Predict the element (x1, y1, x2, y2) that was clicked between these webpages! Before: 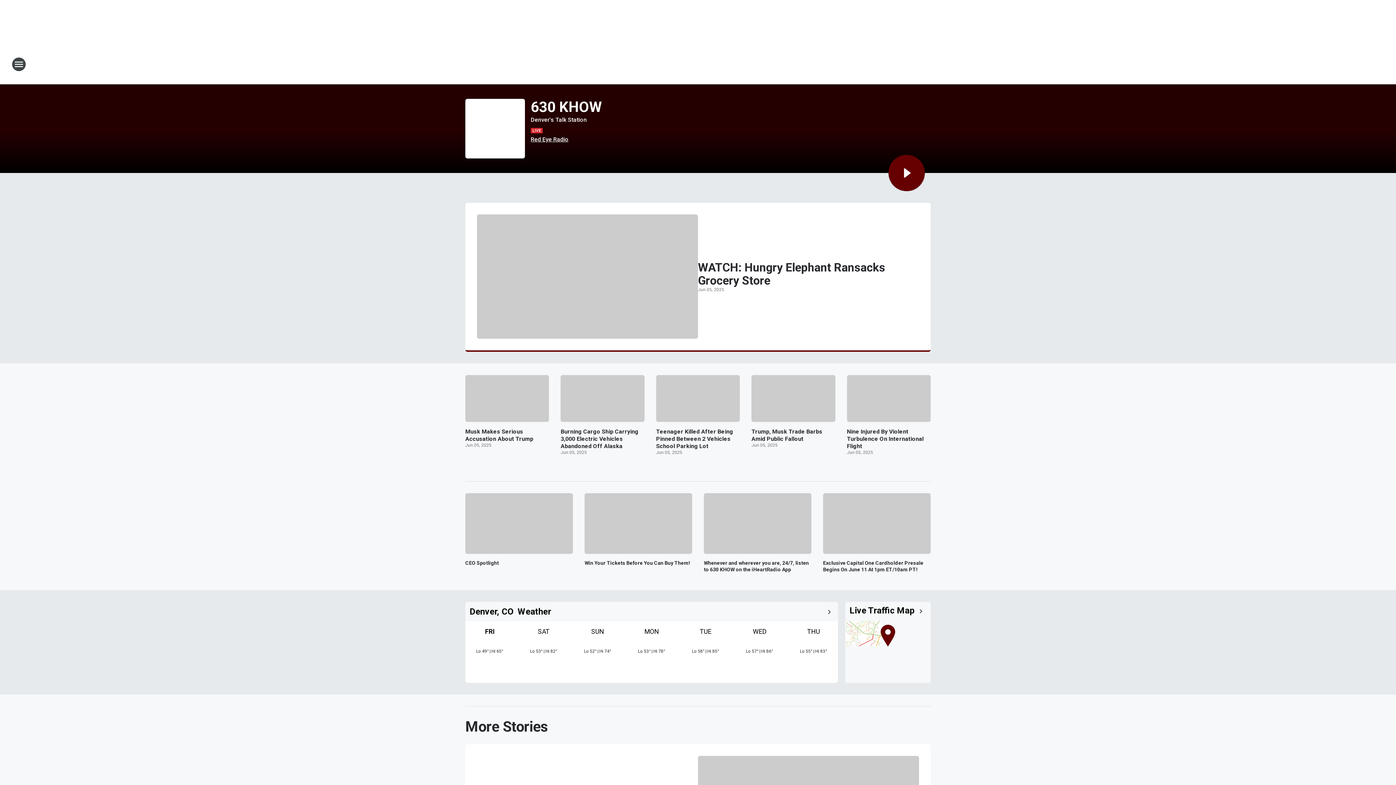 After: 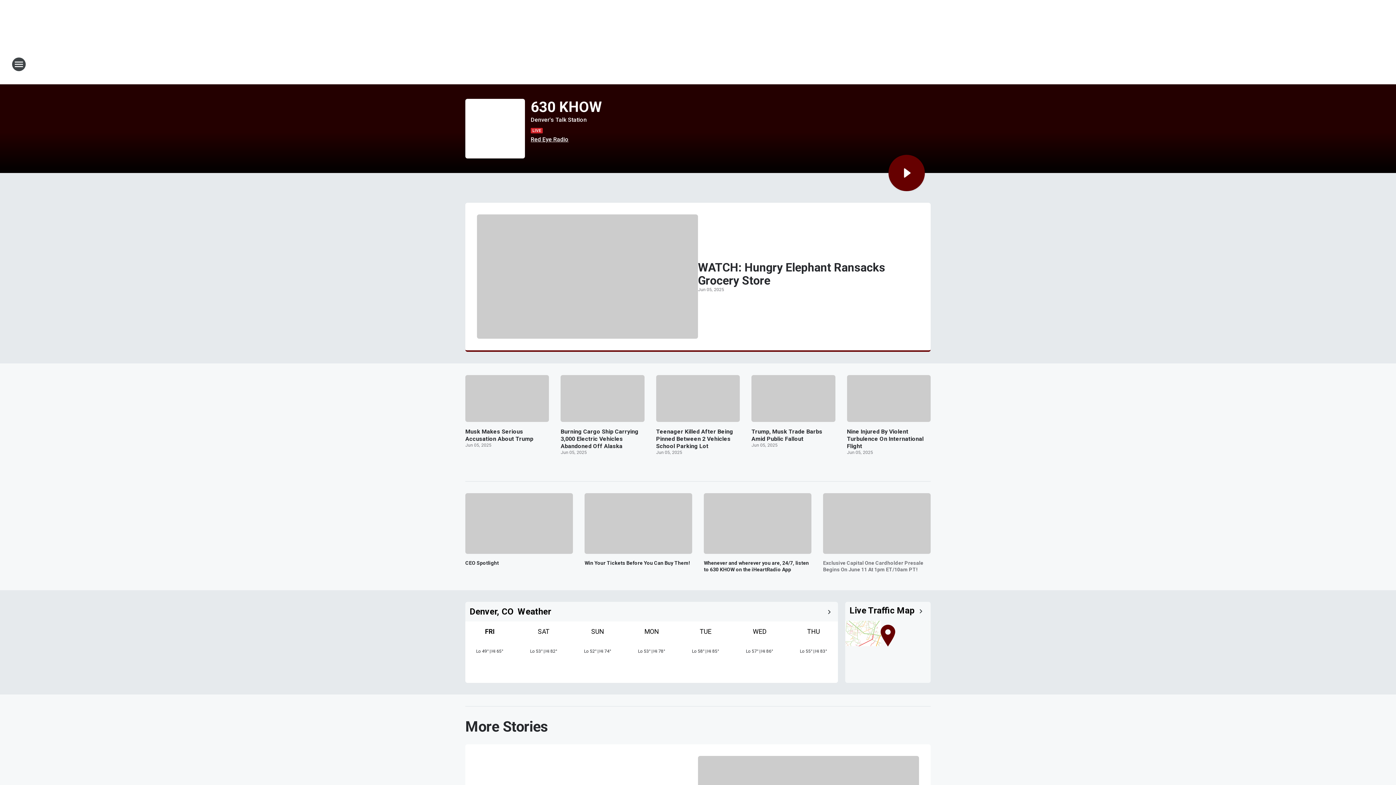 Action: label: Exclusive Capital One Cardholder Presale Begins On June 11 At 1pm ET/10am PT! bbox: (823, 560, 930, 573)